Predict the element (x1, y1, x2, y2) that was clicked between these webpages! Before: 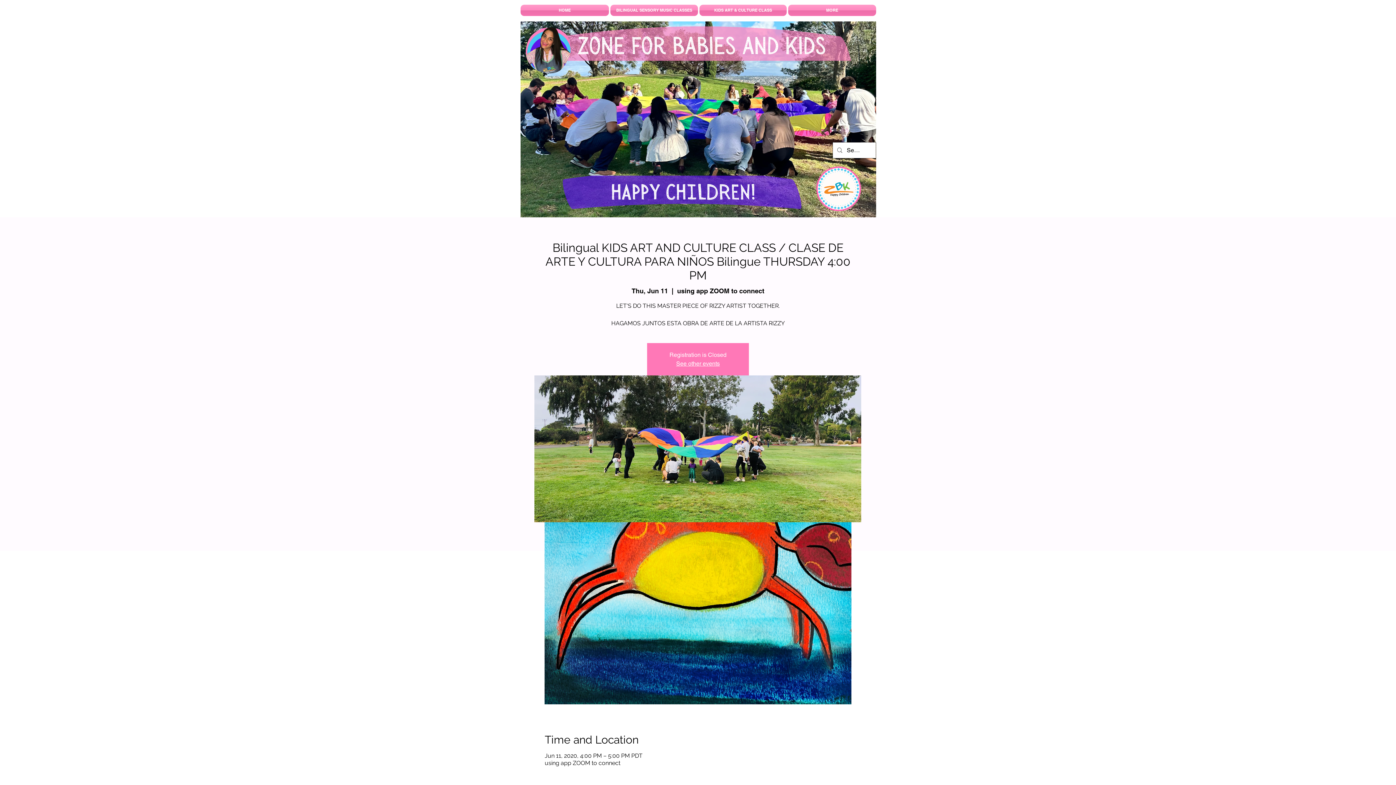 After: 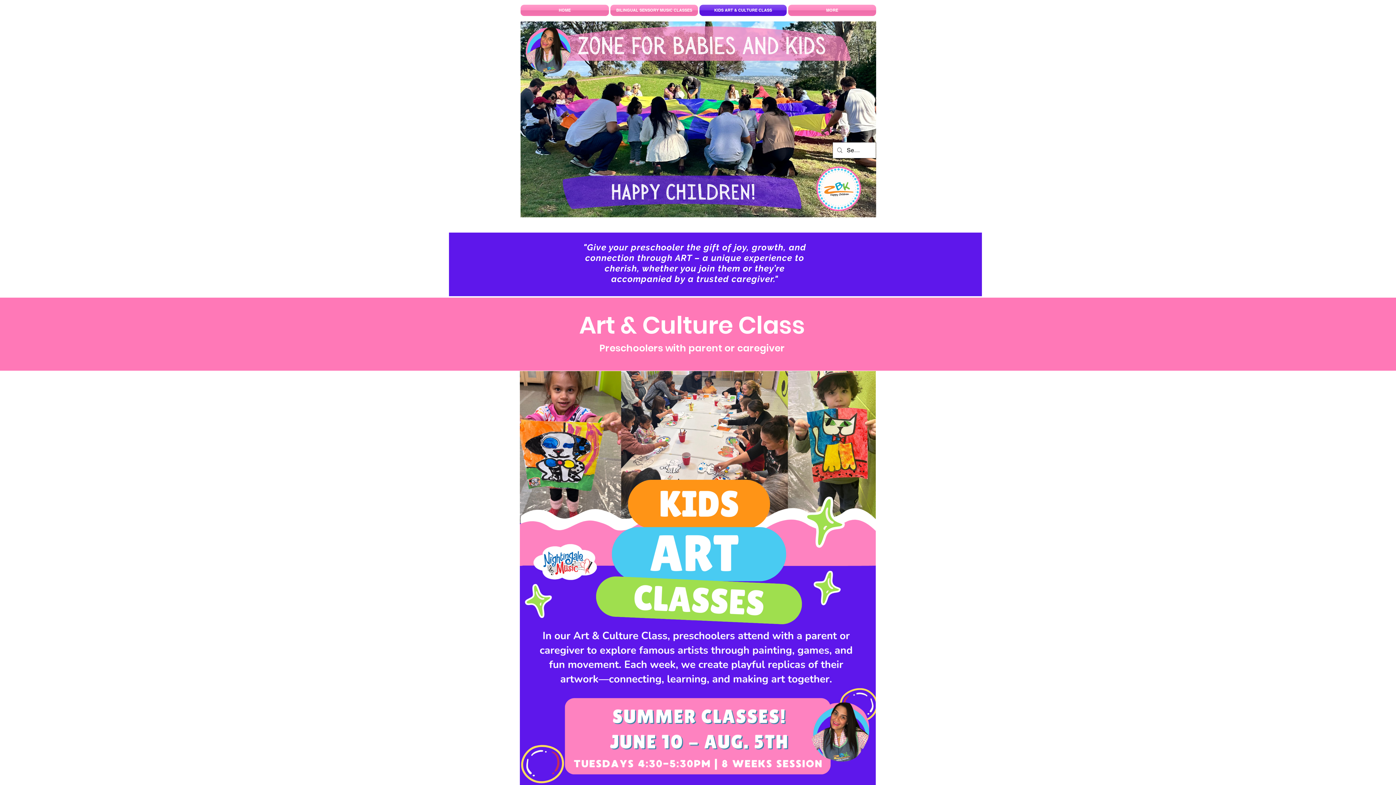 Action: label: KIDS ART & CULTURE CLASS bbox: (698, 4, 787, 16)